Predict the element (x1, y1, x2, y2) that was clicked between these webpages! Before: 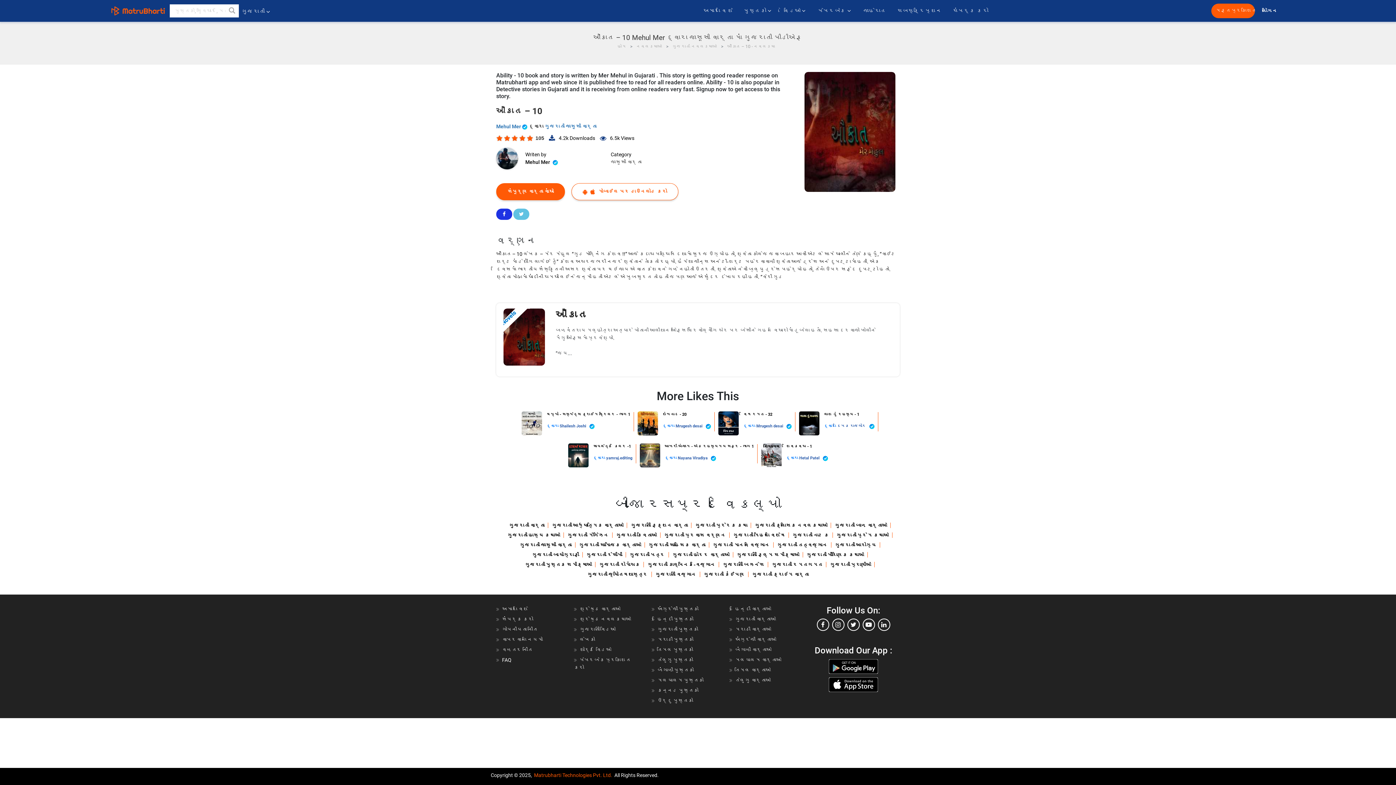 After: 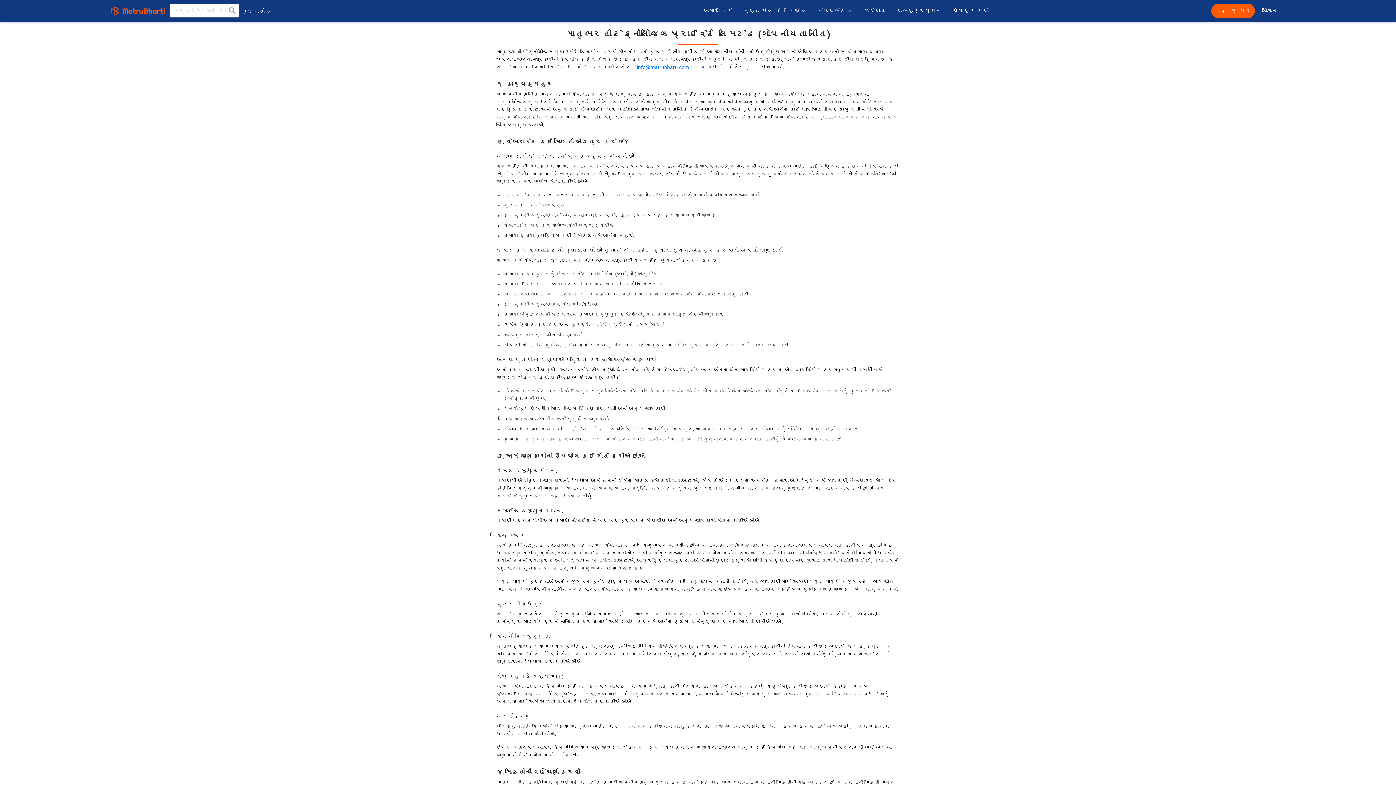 Action: bbox: (502, 626, 537, 632) label: ગોપનીયતા નીતિ